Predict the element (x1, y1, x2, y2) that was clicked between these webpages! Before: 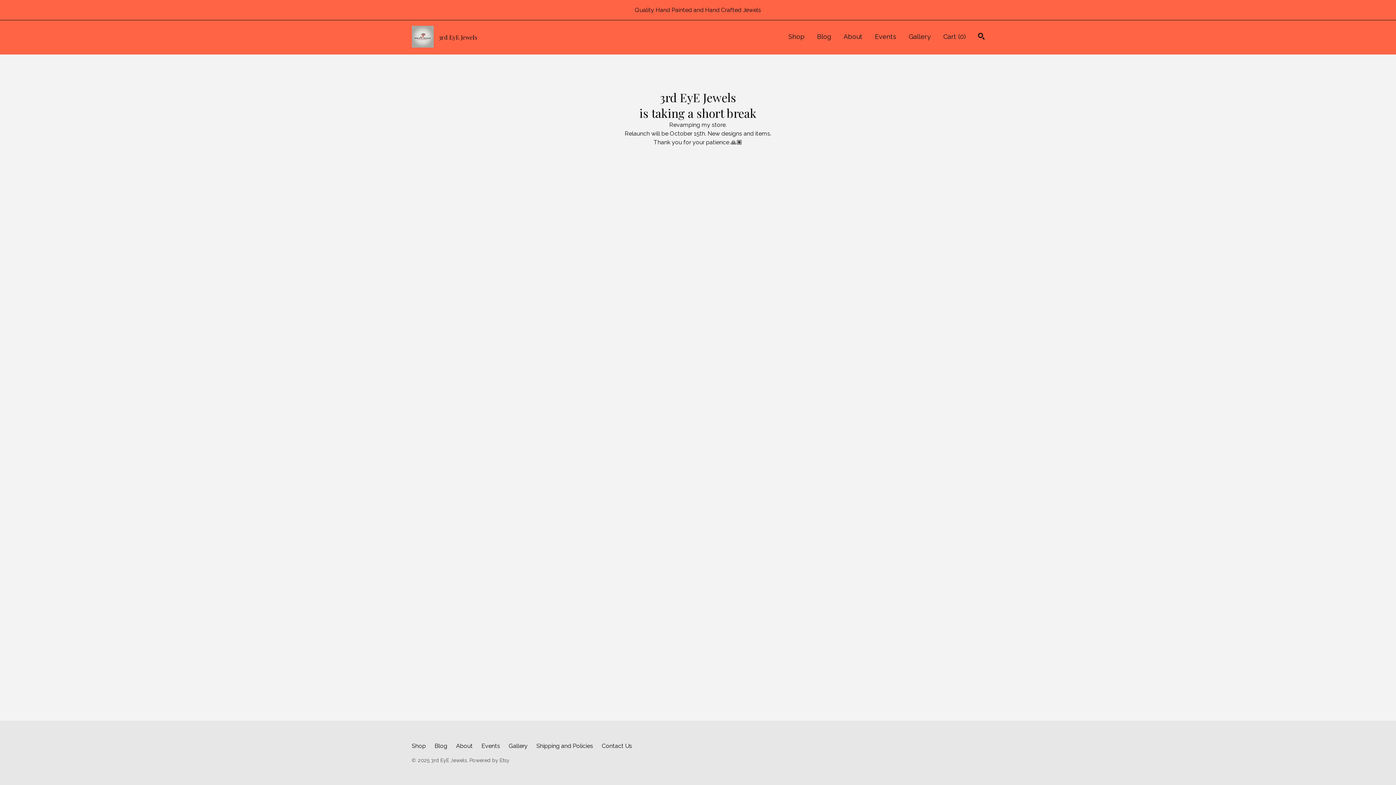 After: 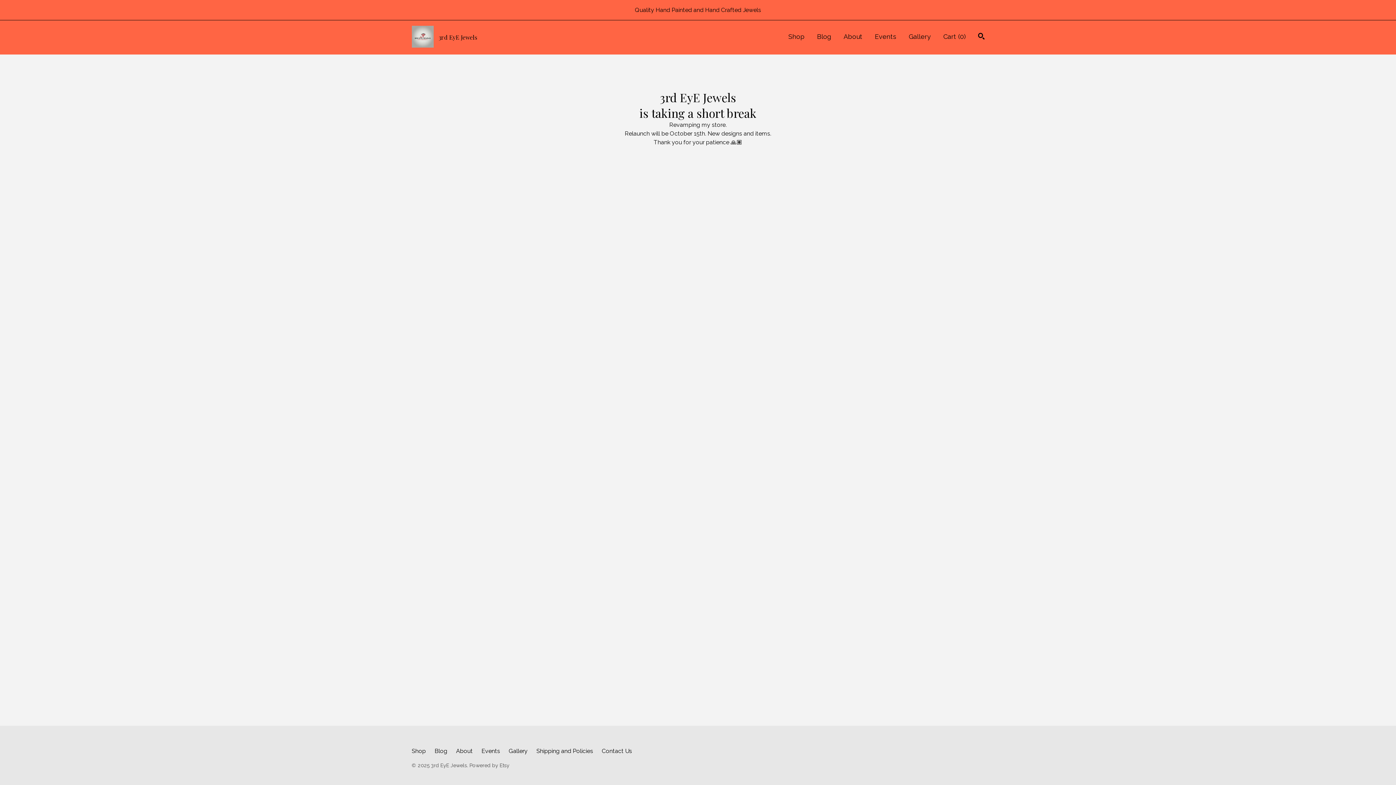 Action: label: Shipping and Policies bbox: (536, 742, 593, 750)